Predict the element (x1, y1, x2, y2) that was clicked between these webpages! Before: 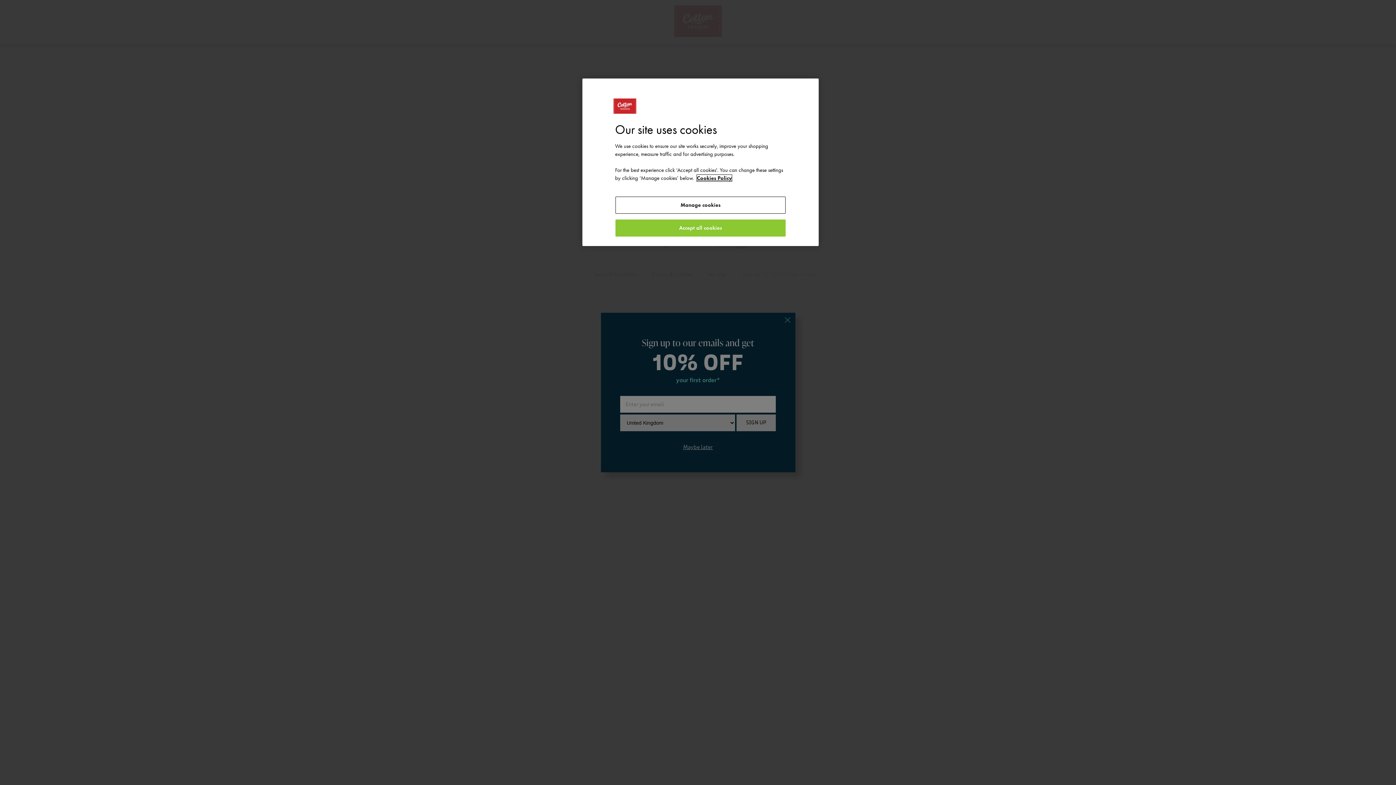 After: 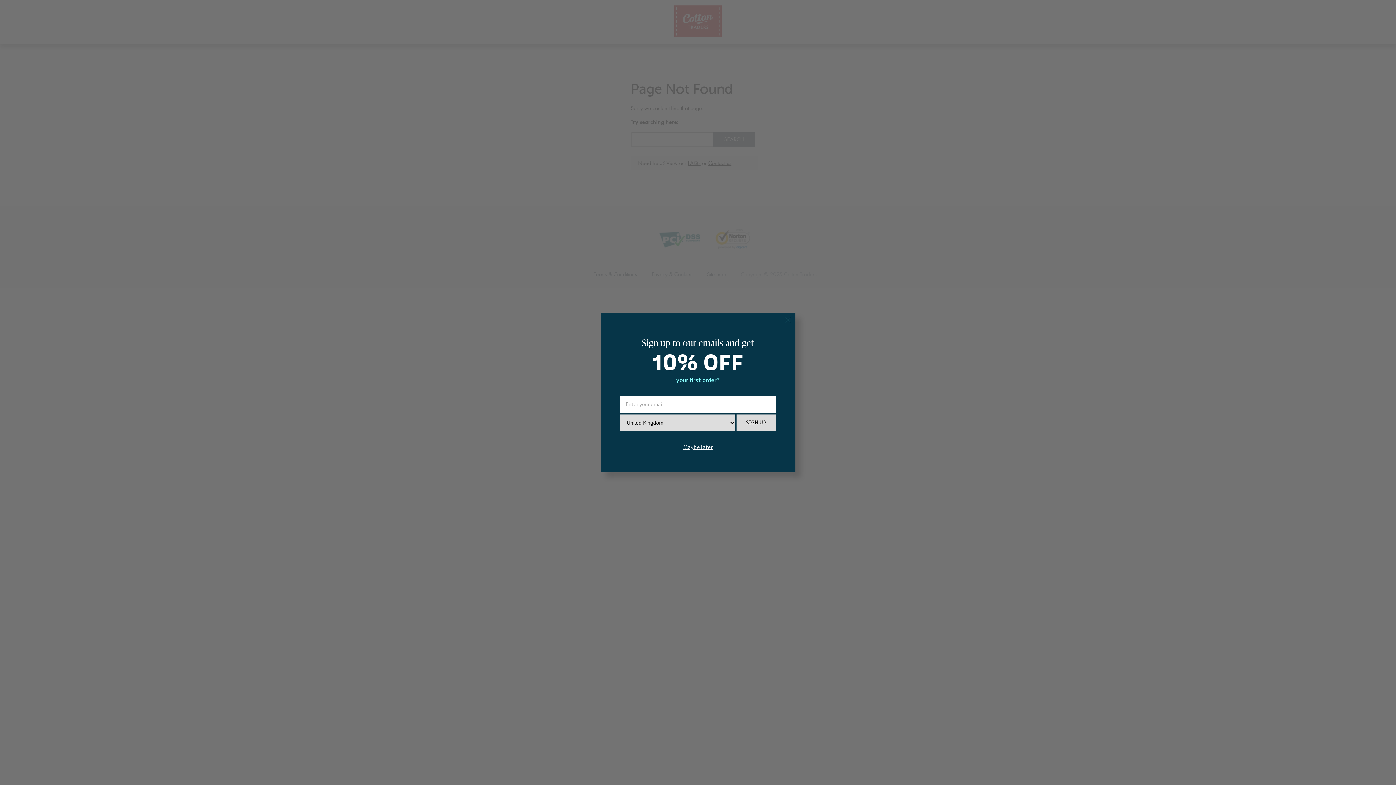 Action: label: Accept all cookies bbox: (615, 219, 785, 236)